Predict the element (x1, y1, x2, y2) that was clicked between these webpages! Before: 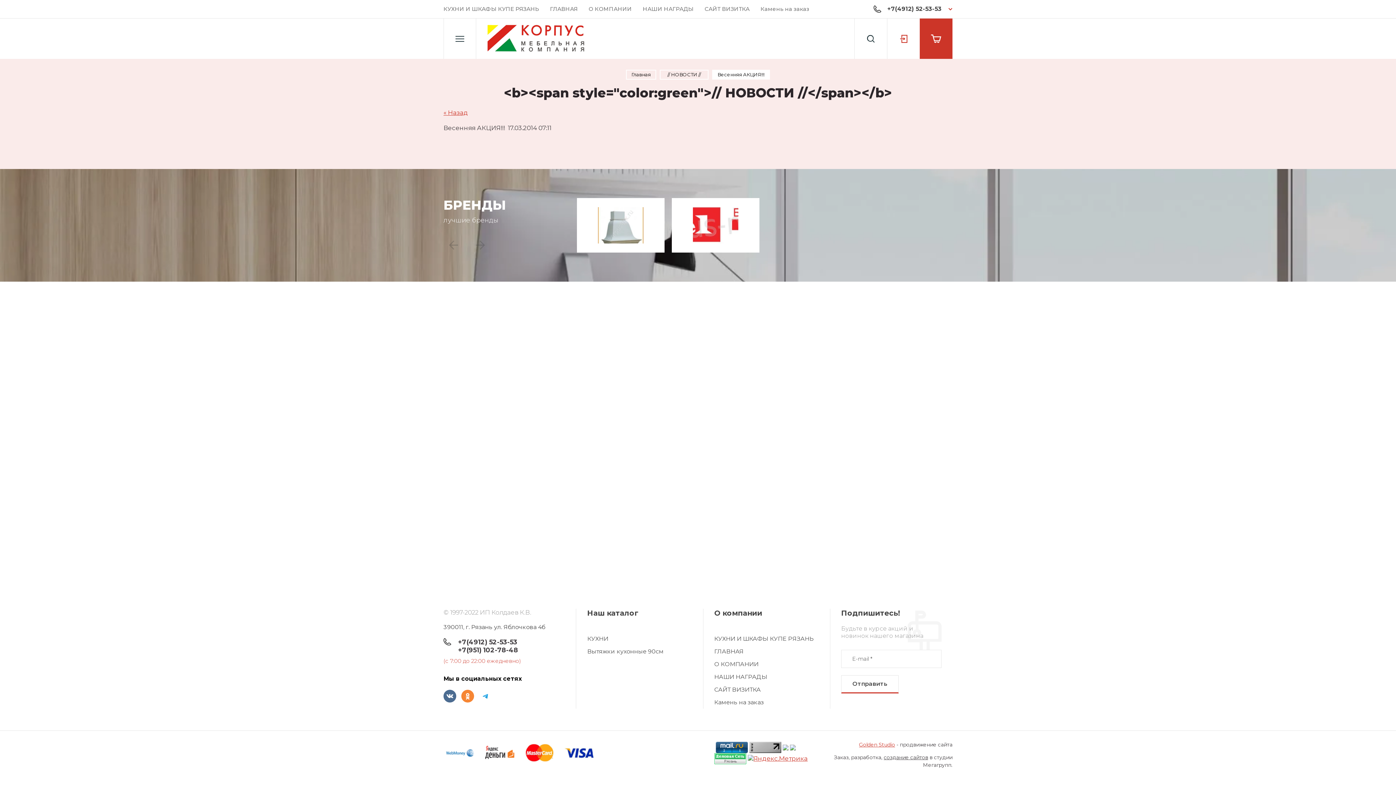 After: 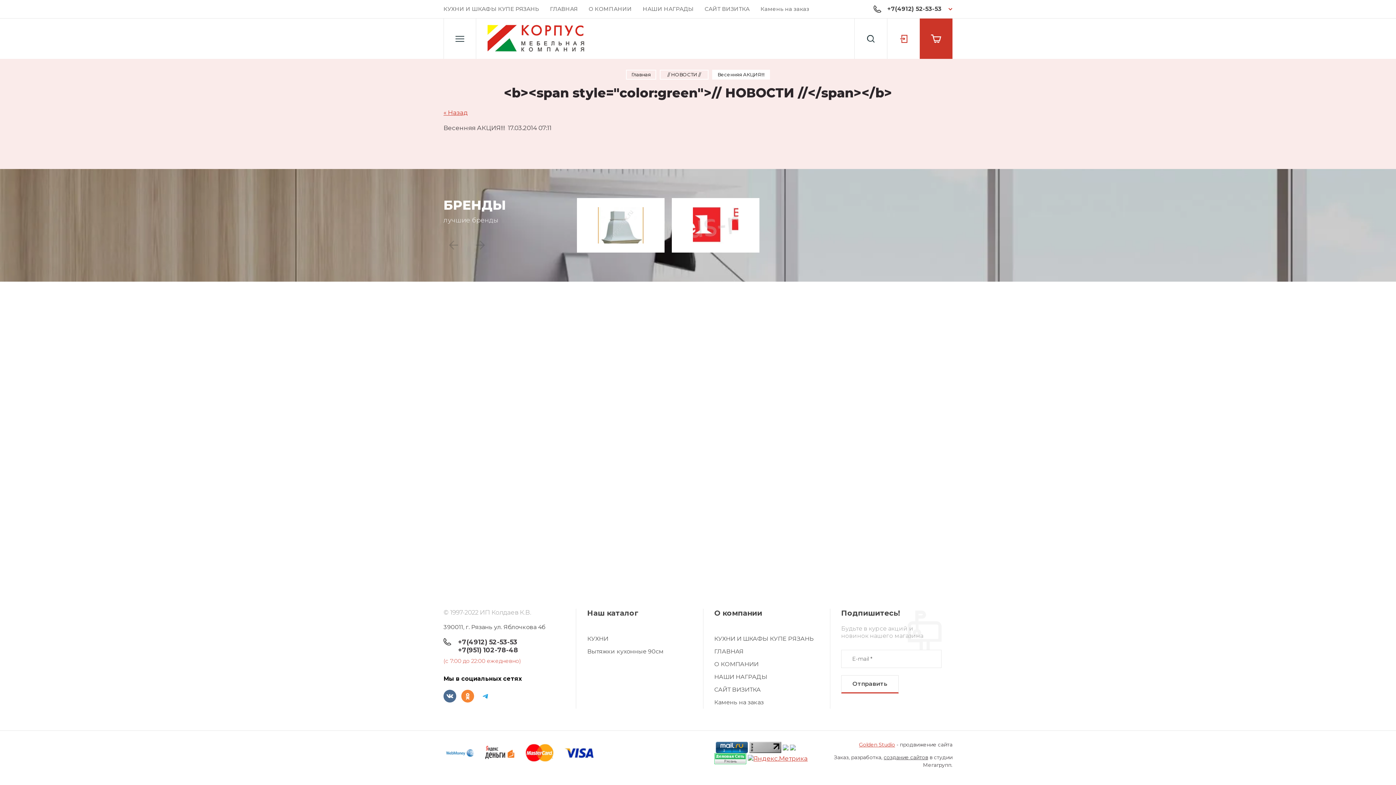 Action: bbox: (458, 646, 518, 654) label: +7(951) 102-78-48